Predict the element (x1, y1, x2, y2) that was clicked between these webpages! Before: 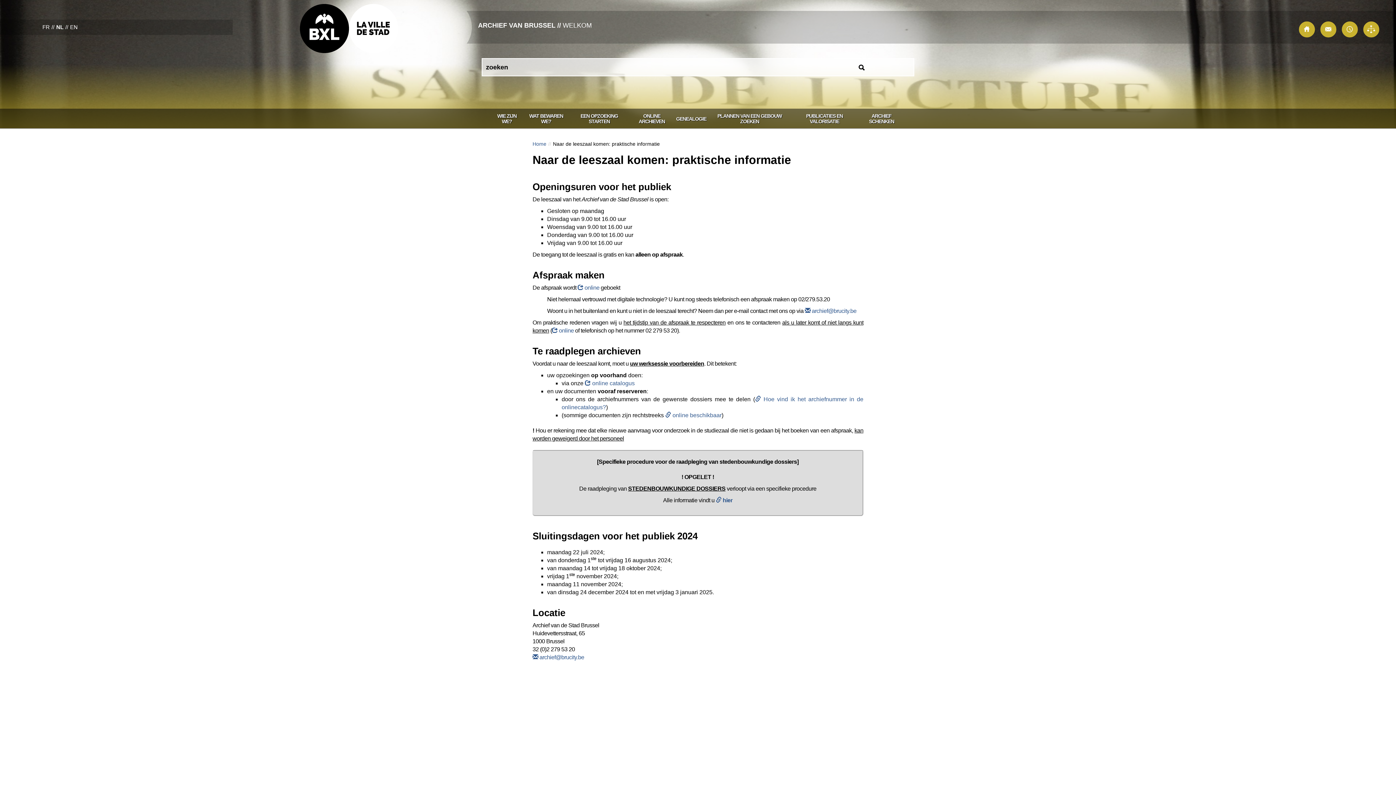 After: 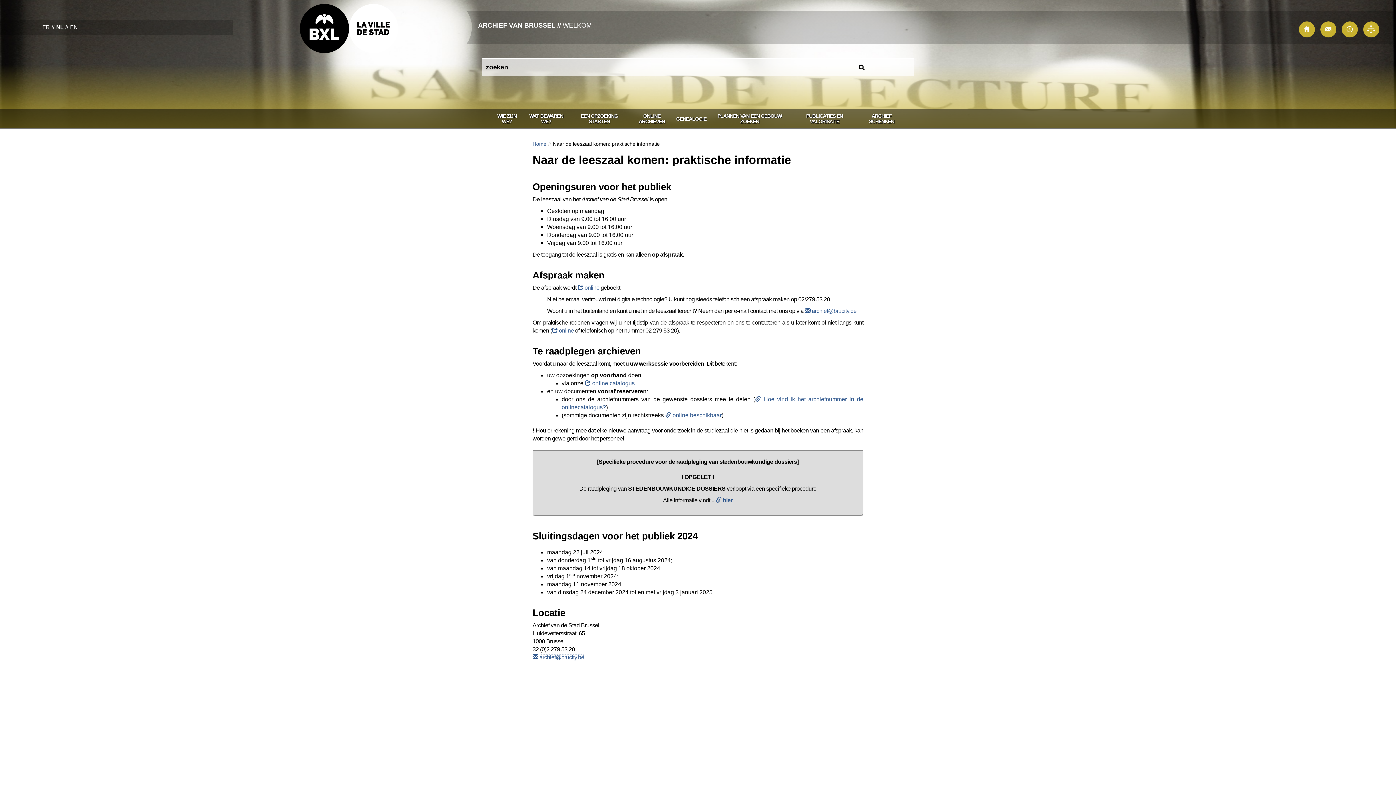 Action: bbox: (539, 654, 584, 660) label: archief@brucity.be